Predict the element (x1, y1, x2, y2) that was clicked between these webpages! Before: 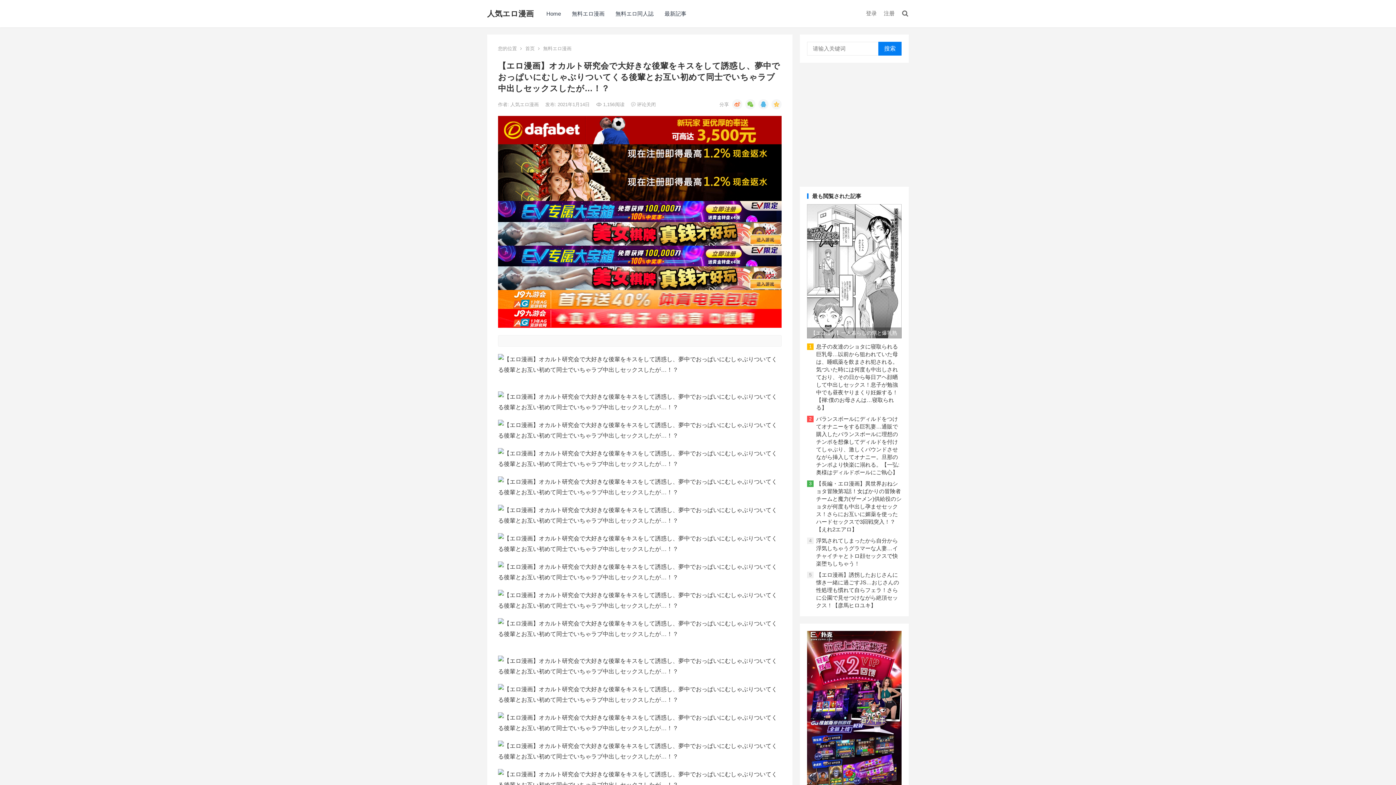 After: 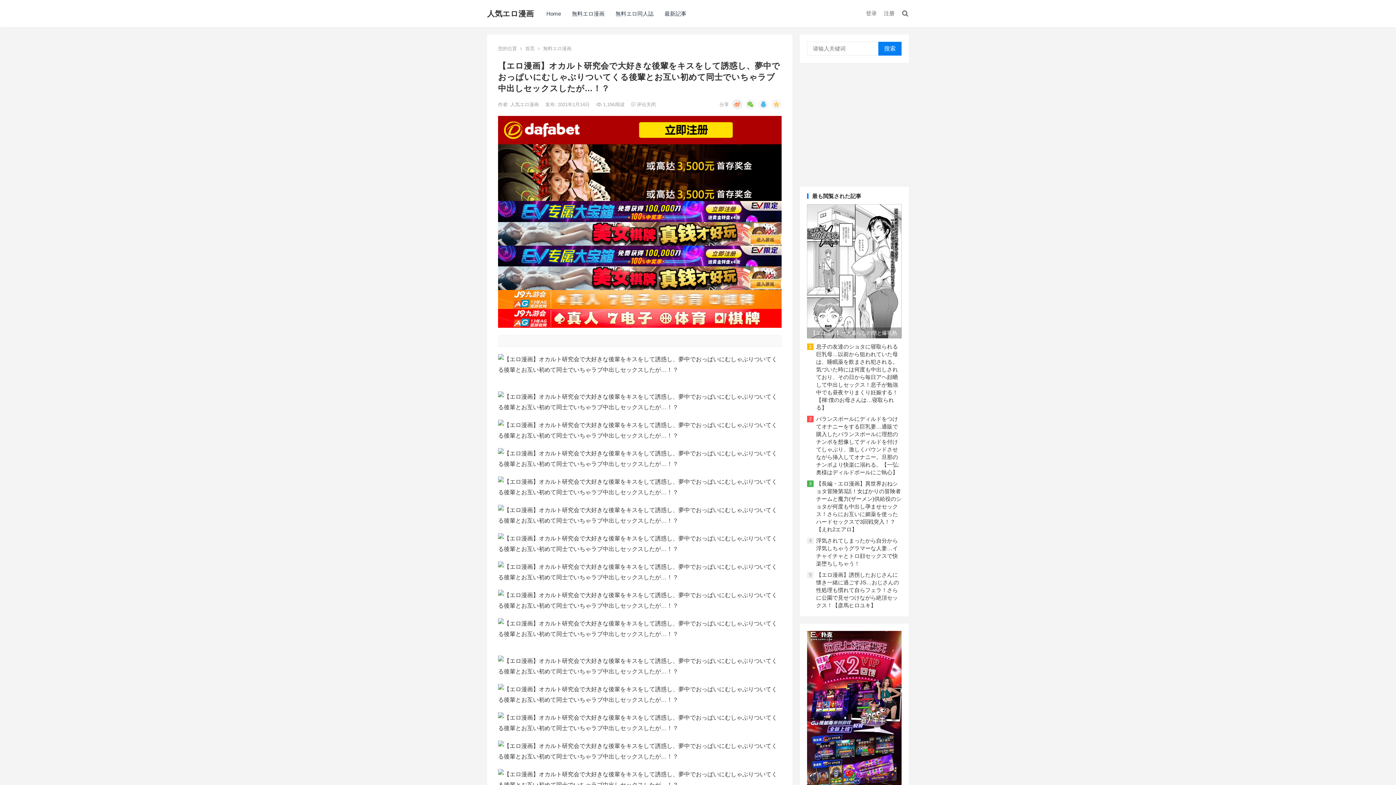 Action: bbox: (732, 99, 742, 109)